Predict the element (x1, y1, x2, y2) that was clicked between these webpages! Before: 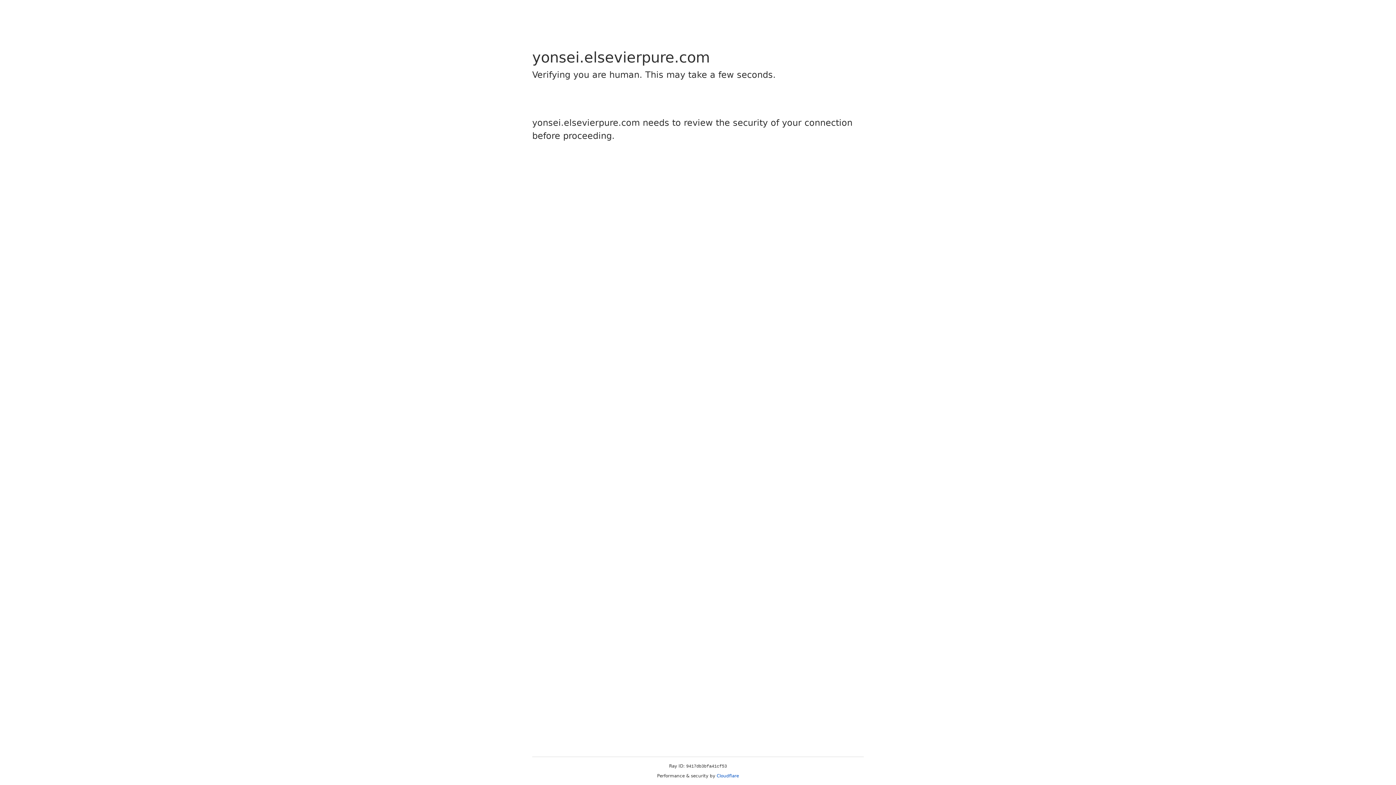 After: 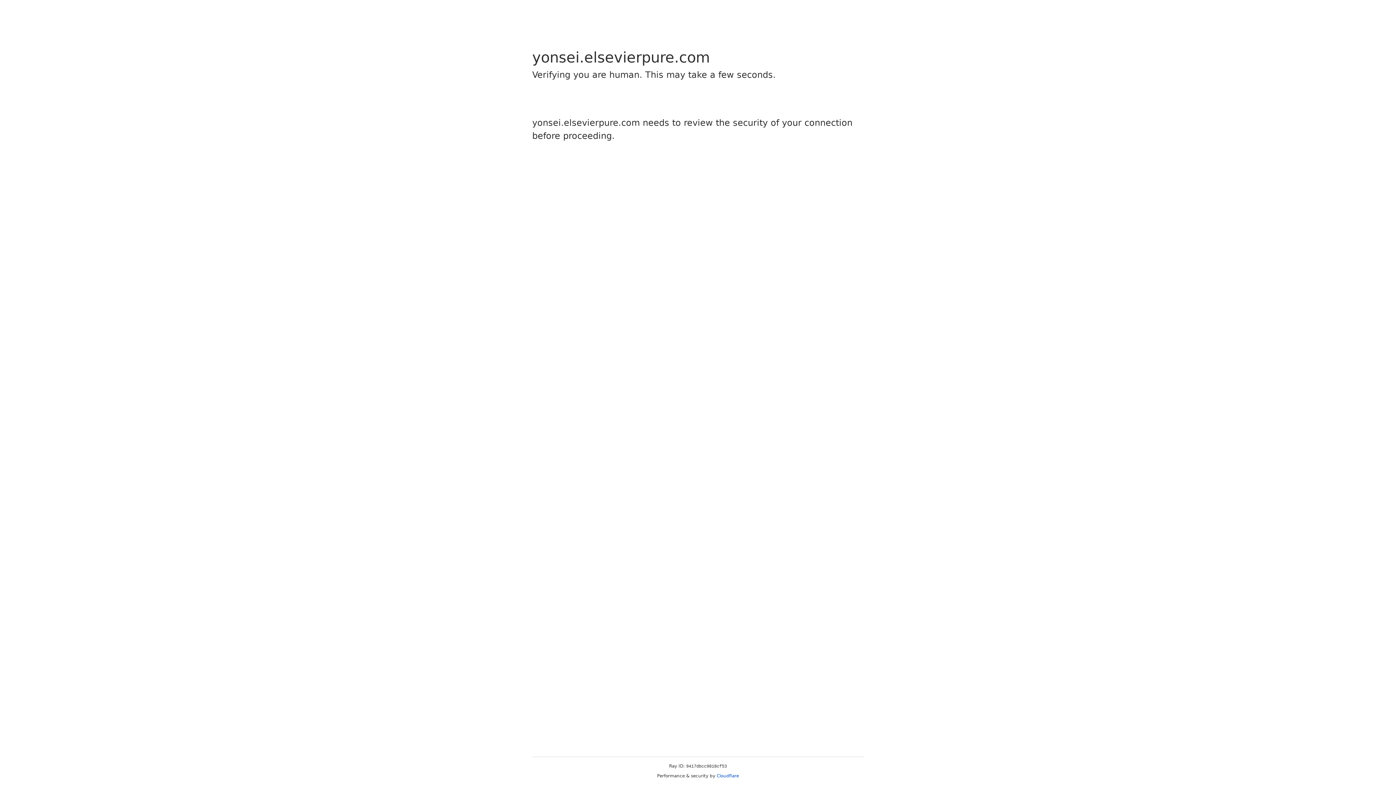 Action: bbox: (716, 773, 739, 778) label: Cloudflare